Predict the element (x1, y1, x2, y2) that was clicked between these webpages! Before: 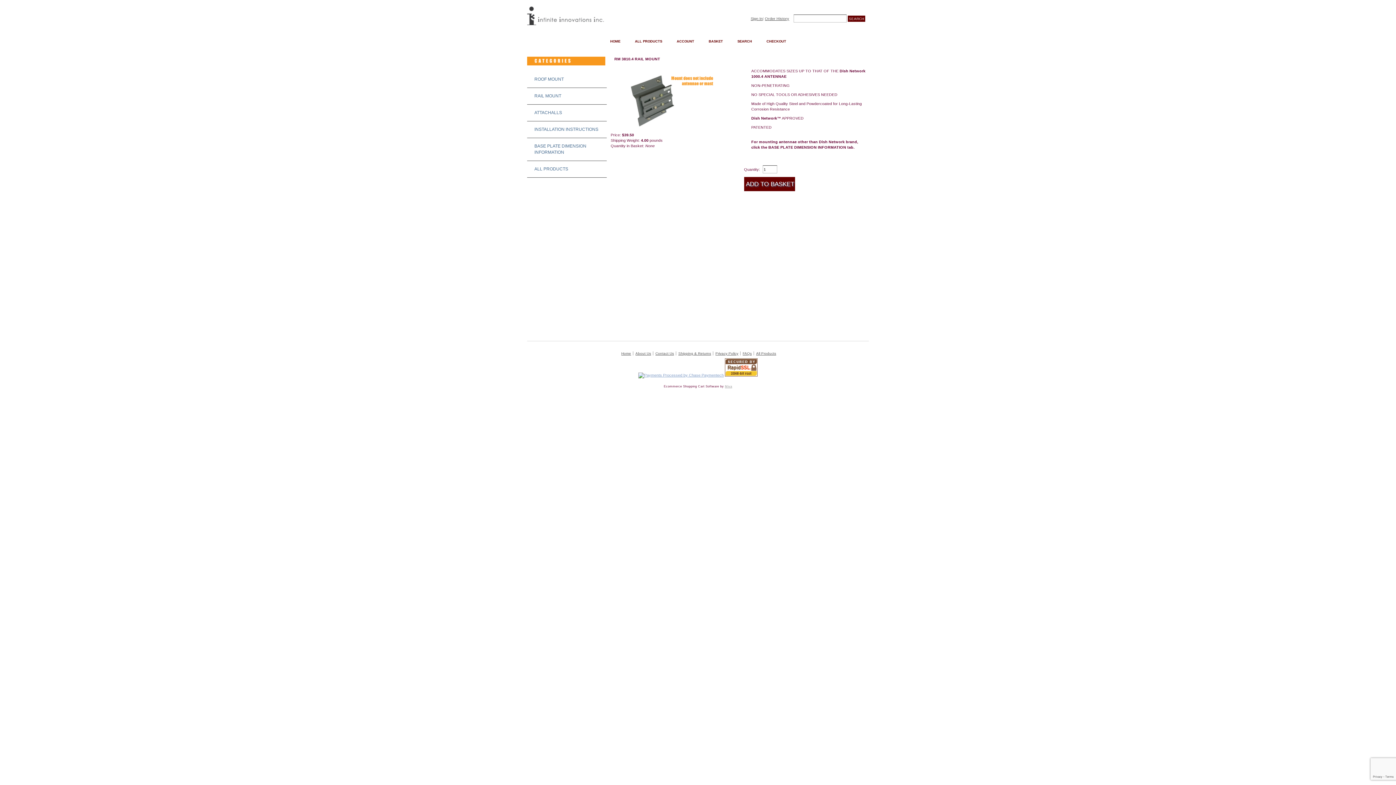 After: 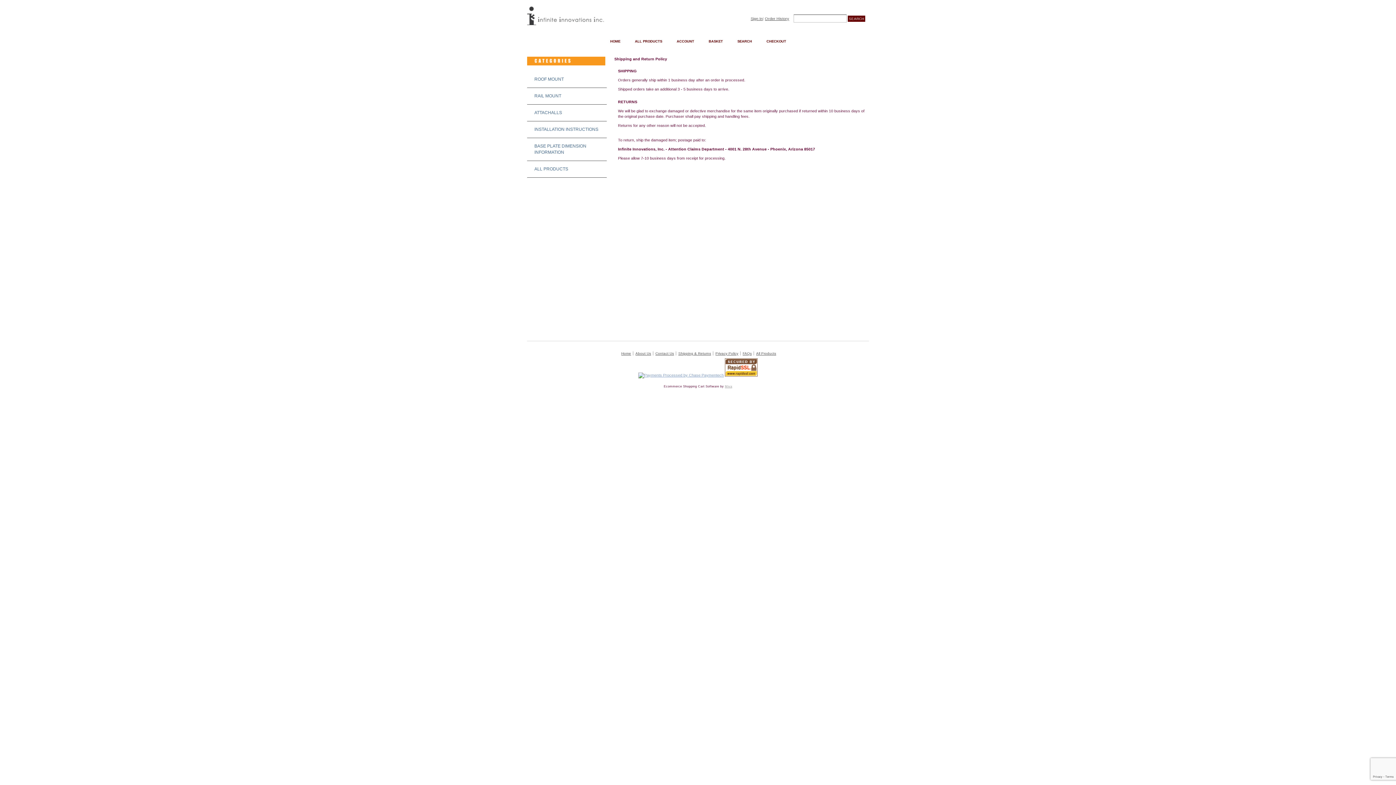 Action: bbox: (678, 351, 711, 355) label: Shipping & Returns